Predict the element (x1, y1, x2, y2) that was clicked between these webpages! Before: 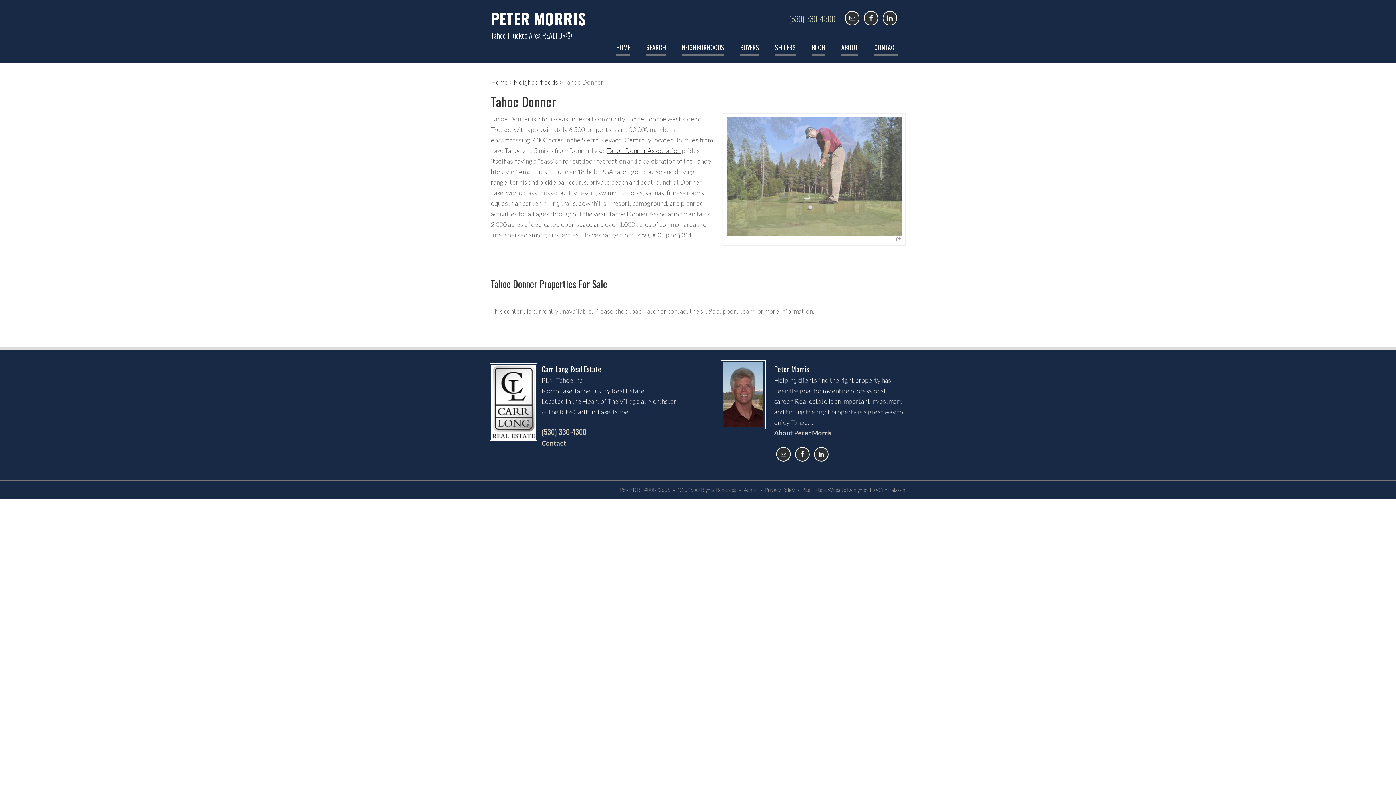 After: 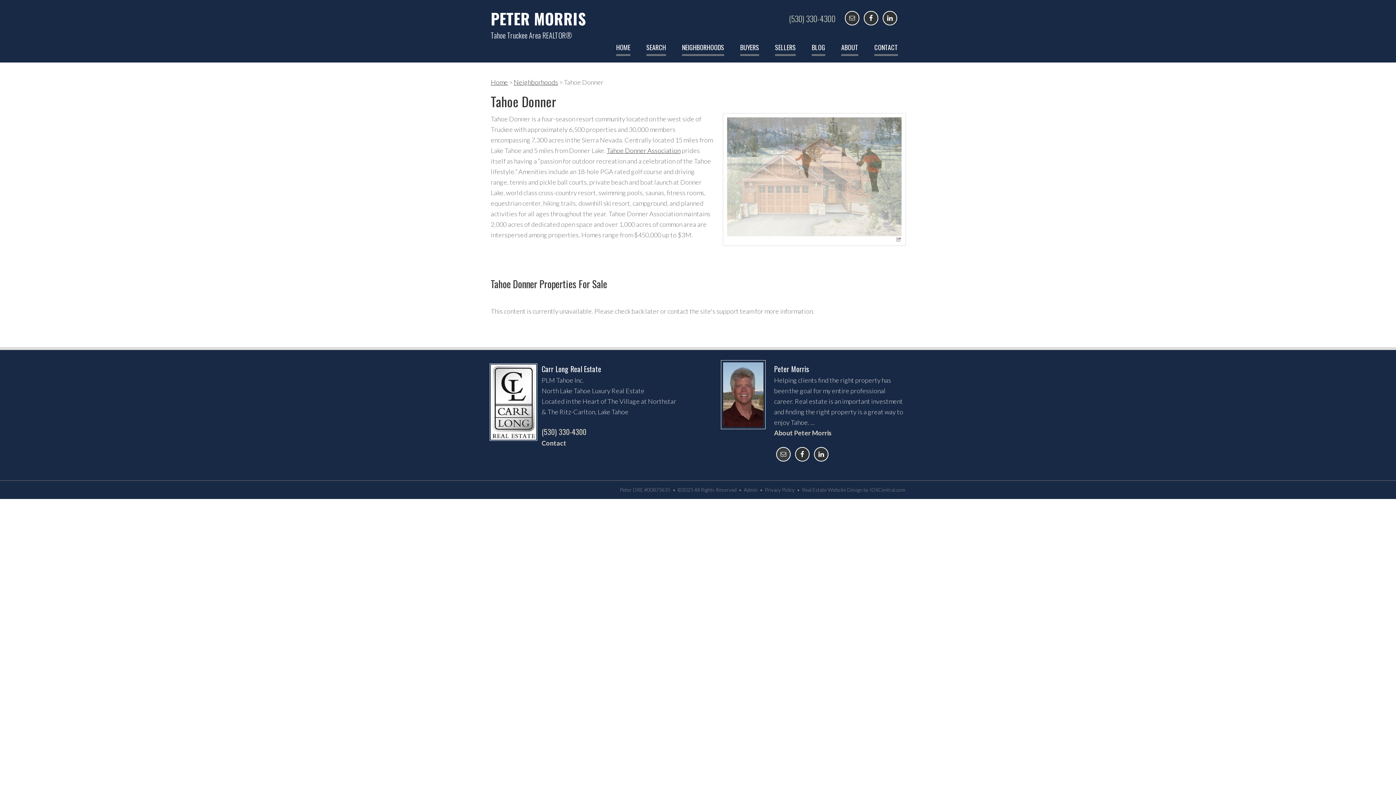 Action: bbox: (776, 447, 790, 461)